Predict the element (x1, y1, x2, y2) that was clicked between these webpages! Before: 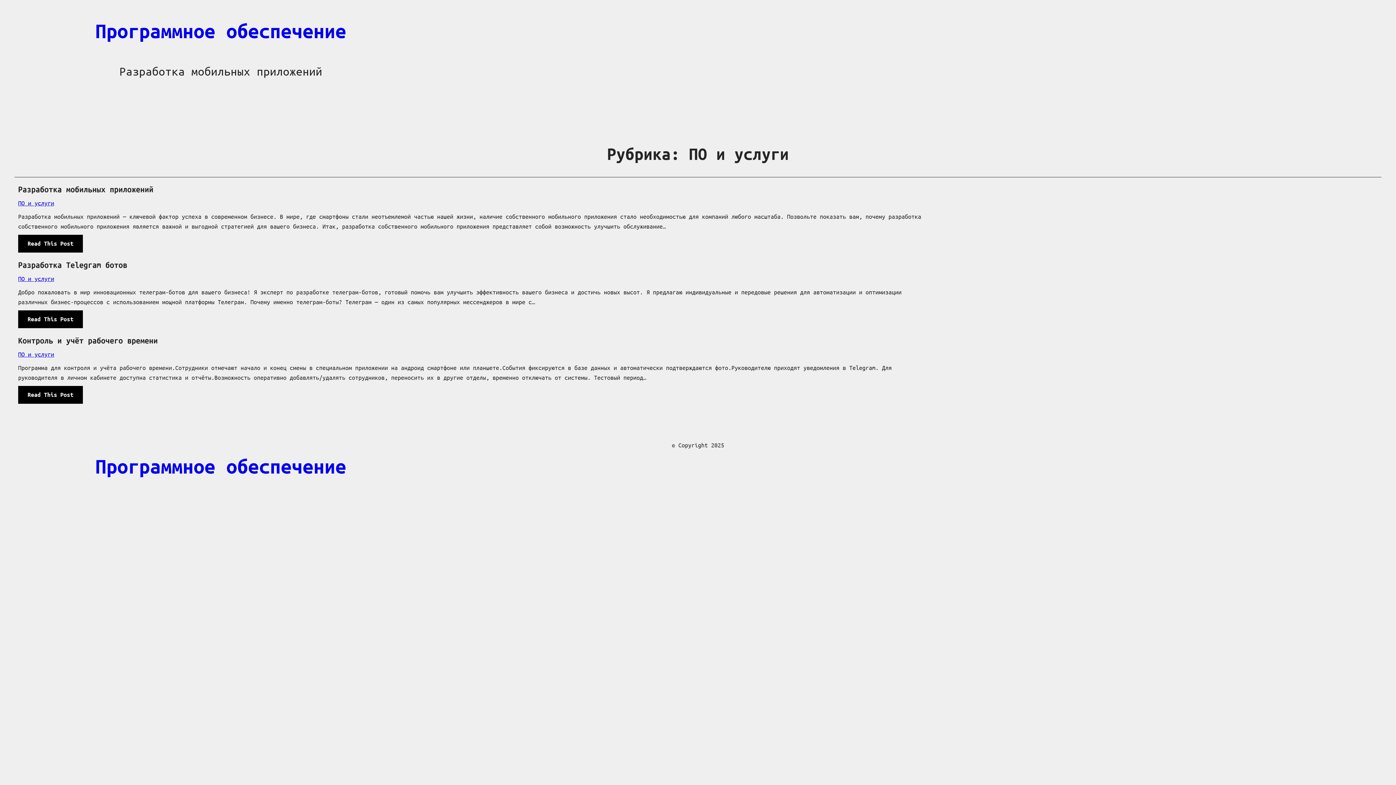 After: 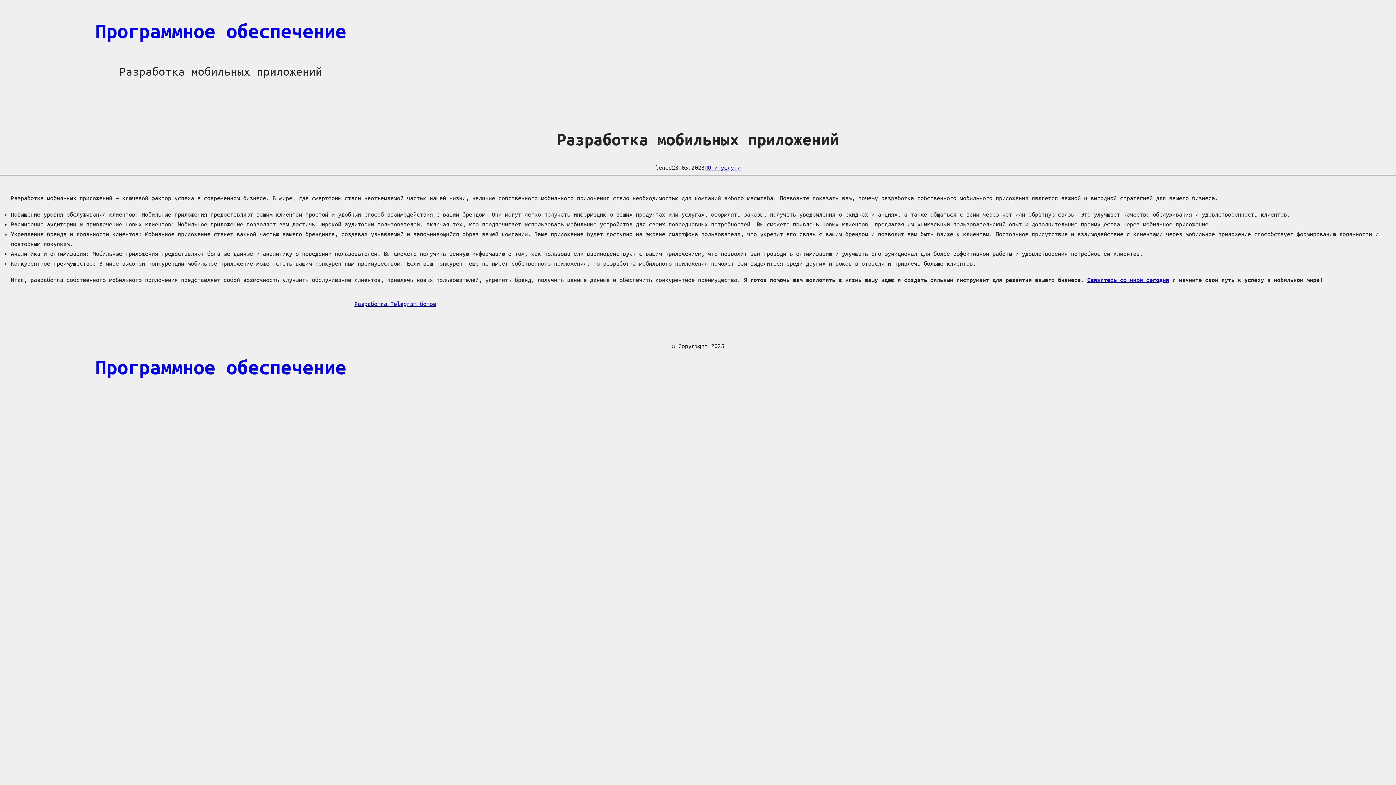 Action: bbox: (18, 234, 82, 252) label: Read This Post
: Разработка мобильных приложений